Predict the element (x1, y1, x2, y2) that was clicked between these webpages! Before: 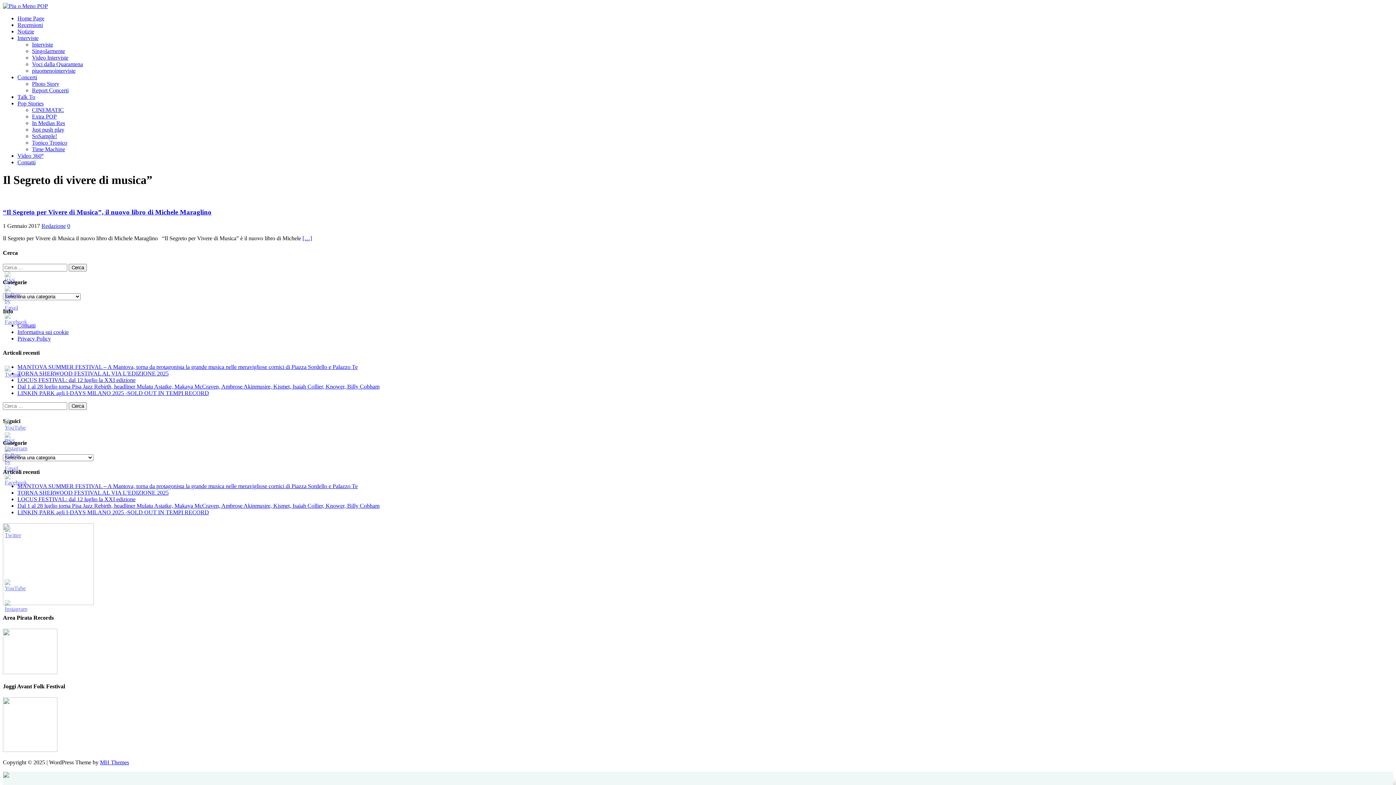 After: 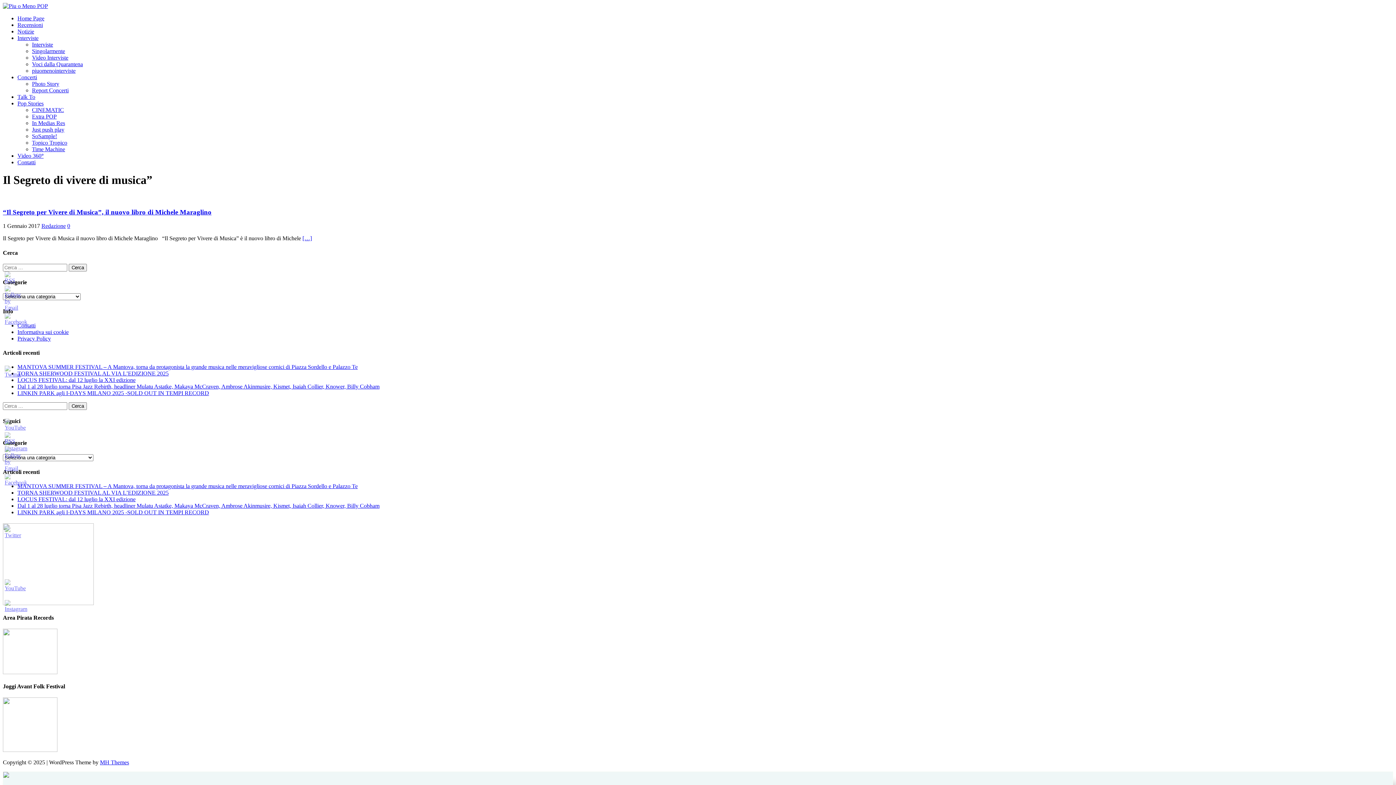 Action: bbox: (4, 564, 26, 570)